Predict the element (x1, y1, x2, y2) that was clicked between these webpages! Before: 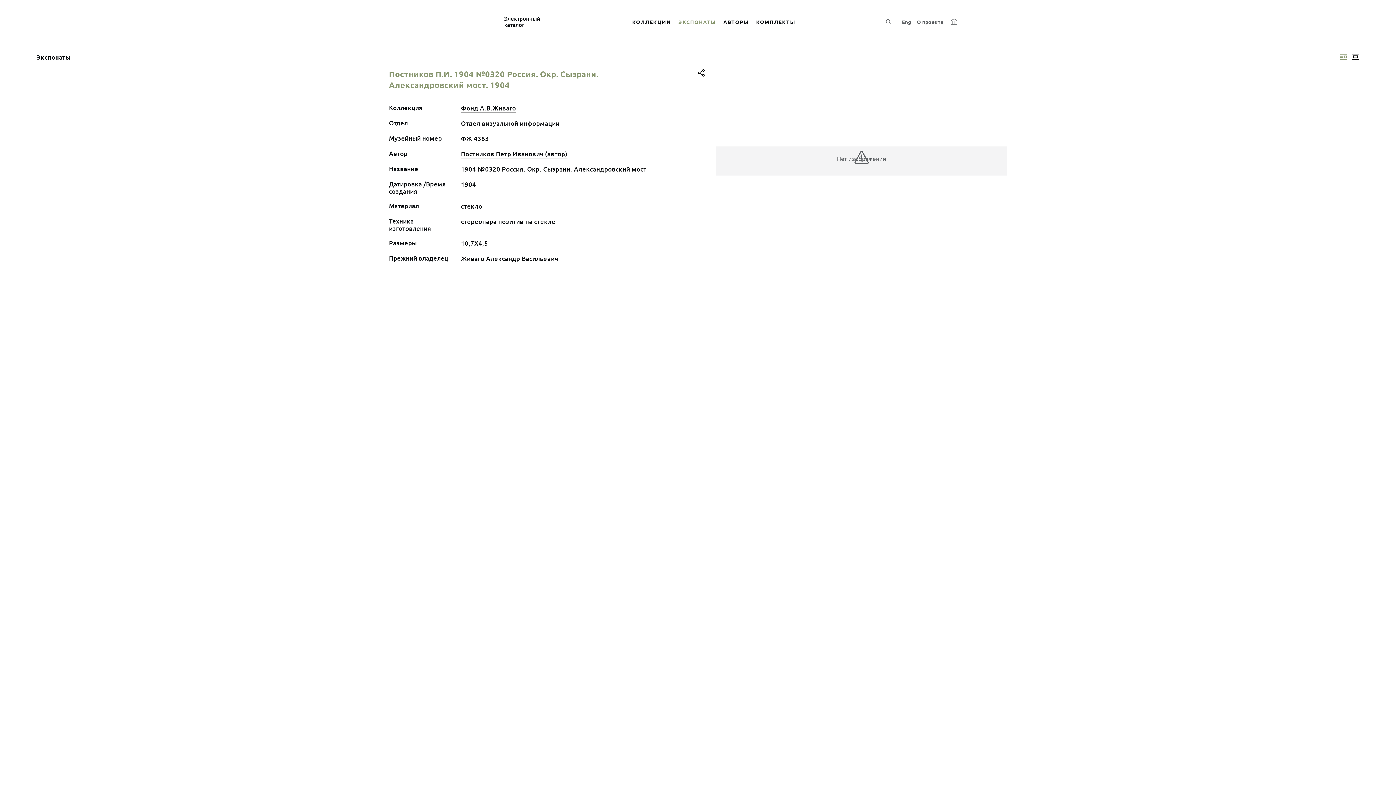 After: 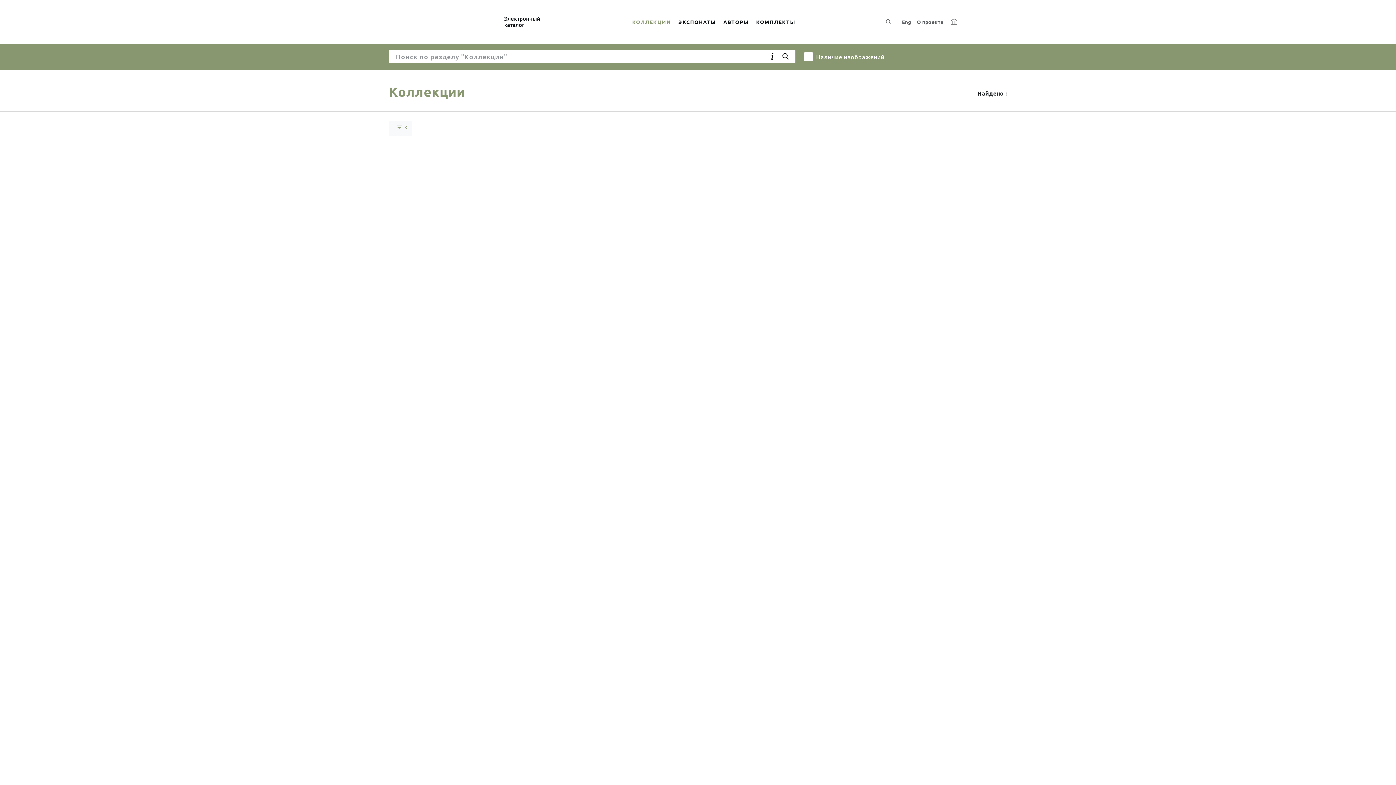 Action: bbox: (628, 9, 674, 34) label: КОЛЛЕКЦИИ